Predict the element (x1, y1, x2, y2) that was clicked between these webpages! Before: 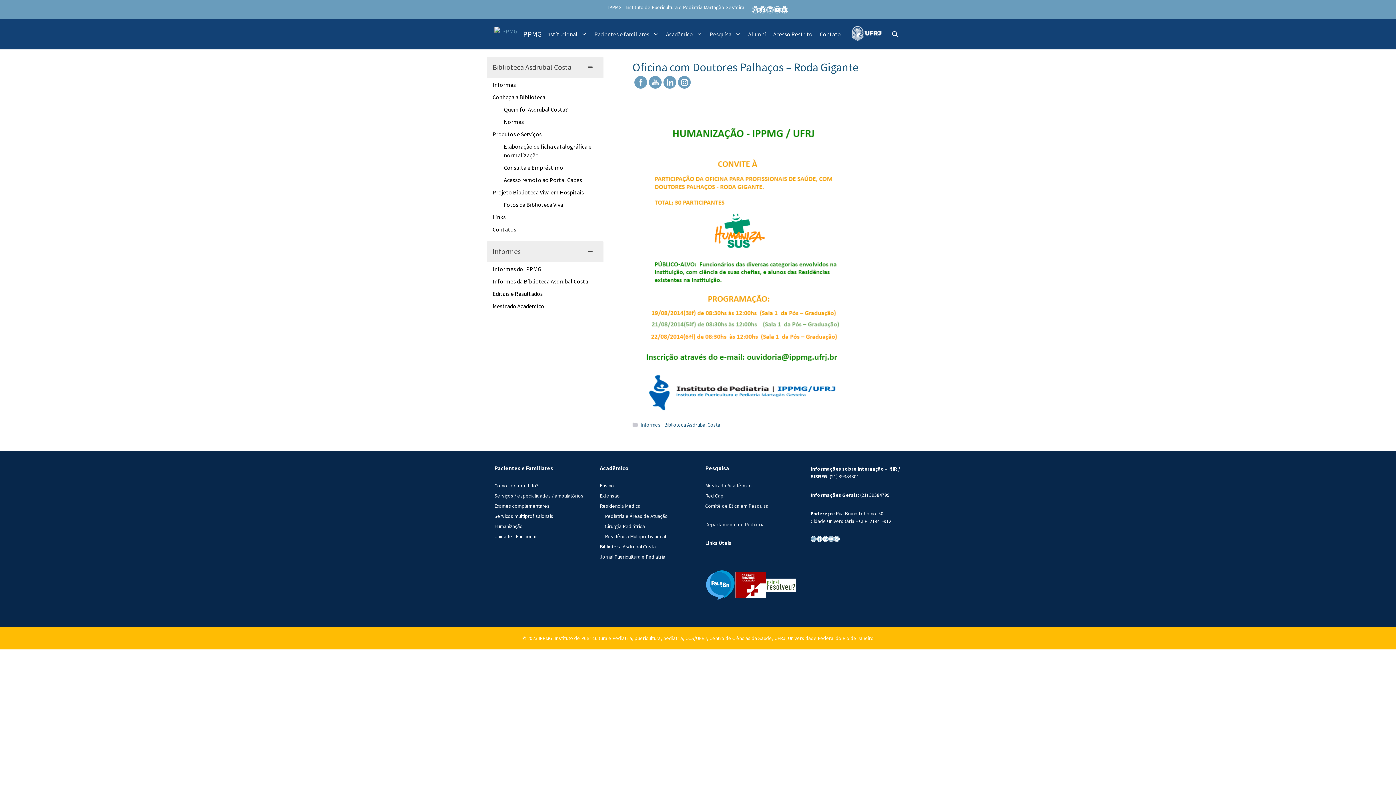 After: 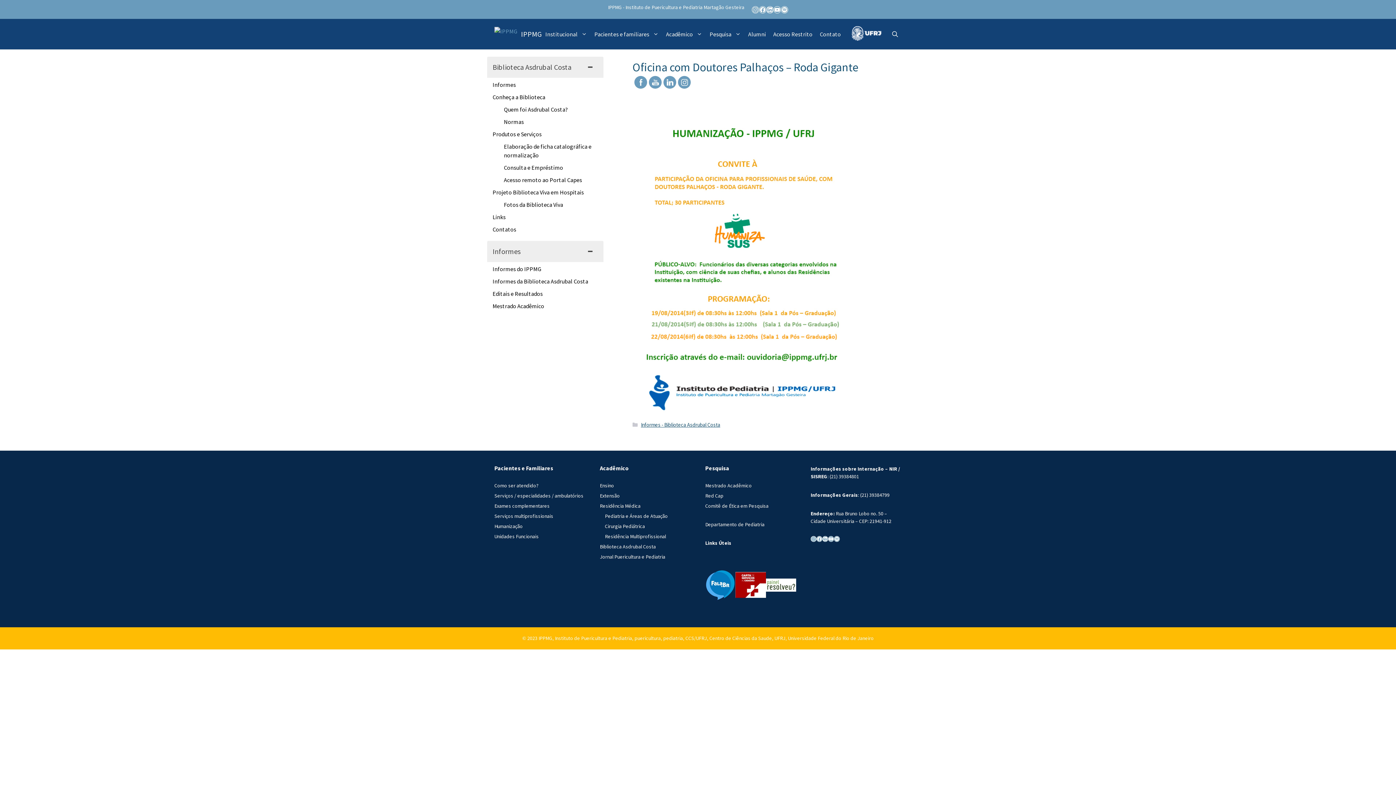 Action: bbox: (844, 18, 888, 49)